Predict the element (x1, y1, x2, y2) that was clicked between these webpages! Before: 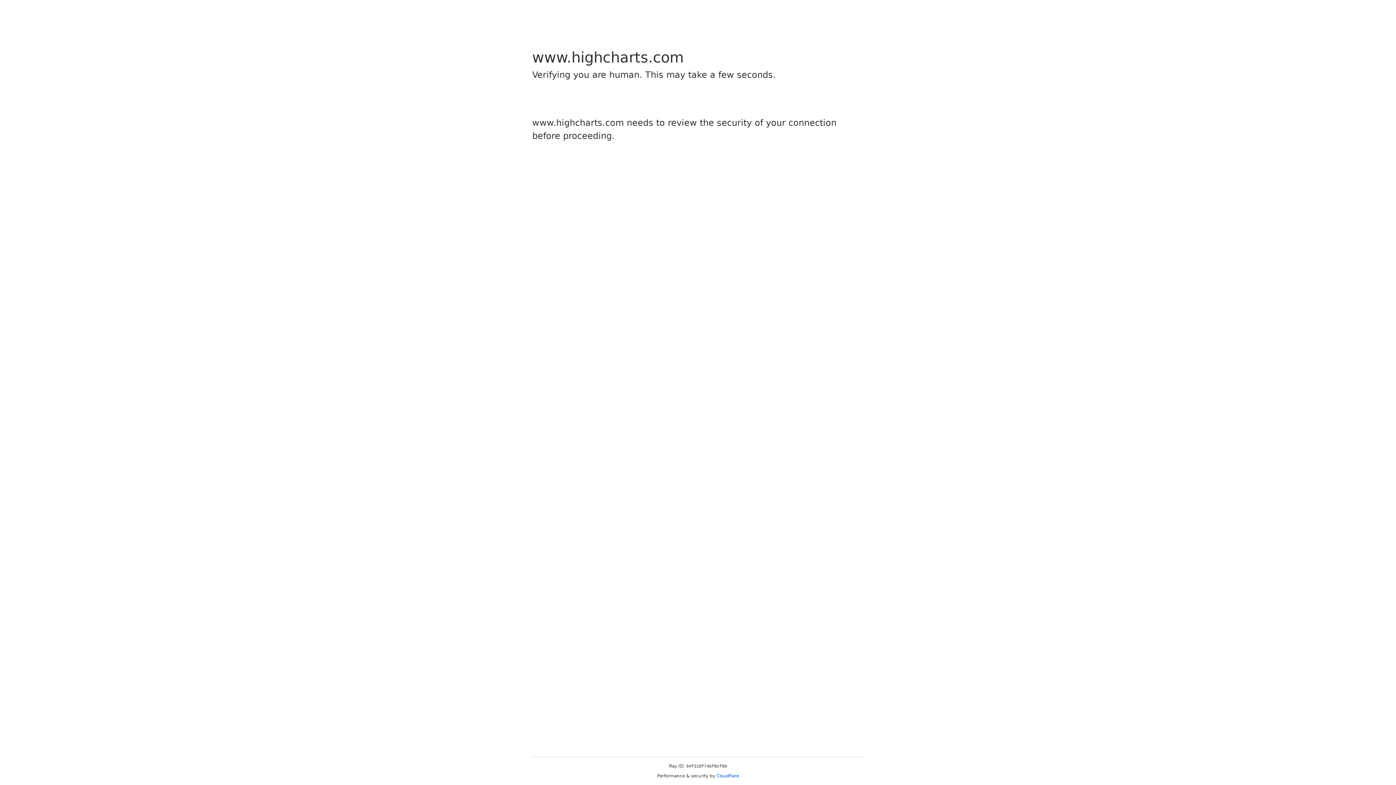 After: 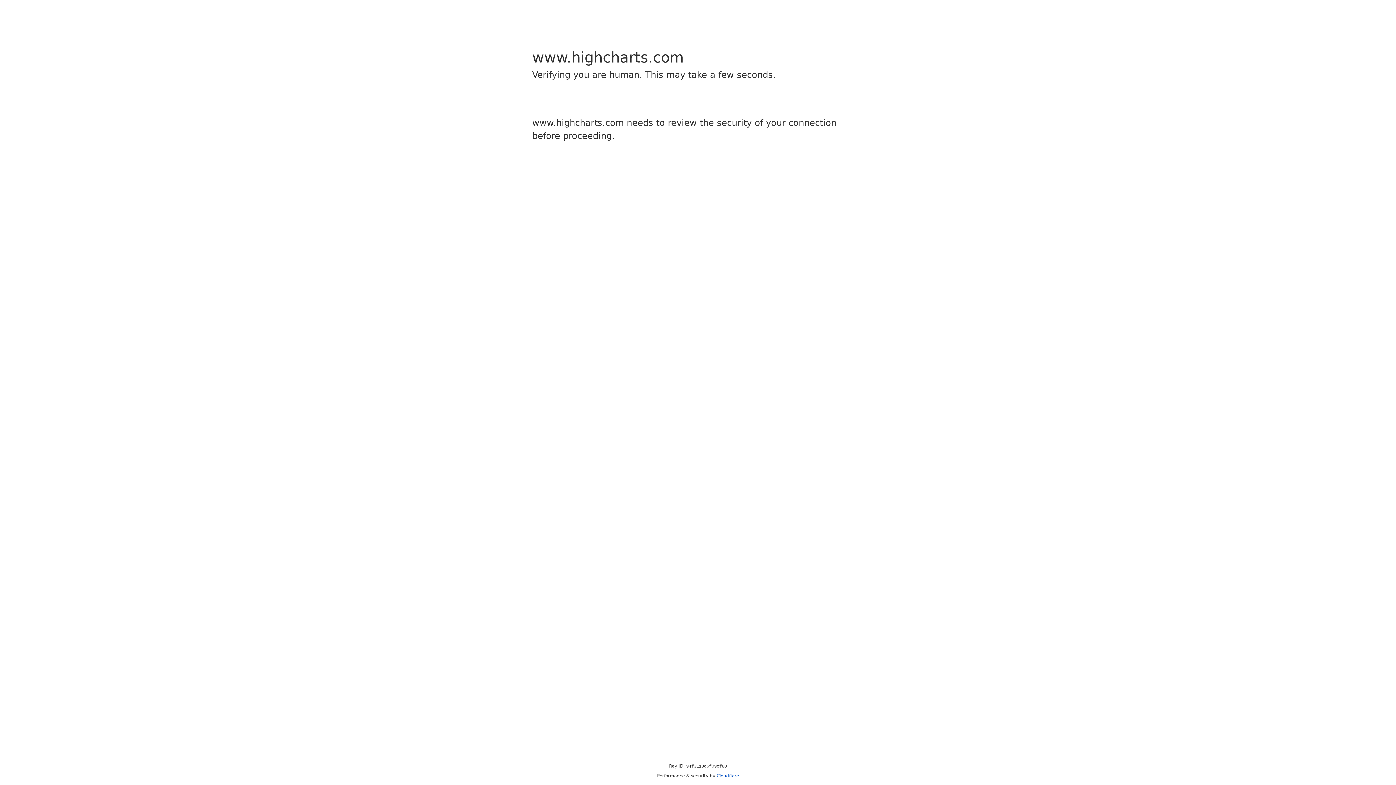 Action: label: Cloudflare bbox: (716, 773, 739, 778)